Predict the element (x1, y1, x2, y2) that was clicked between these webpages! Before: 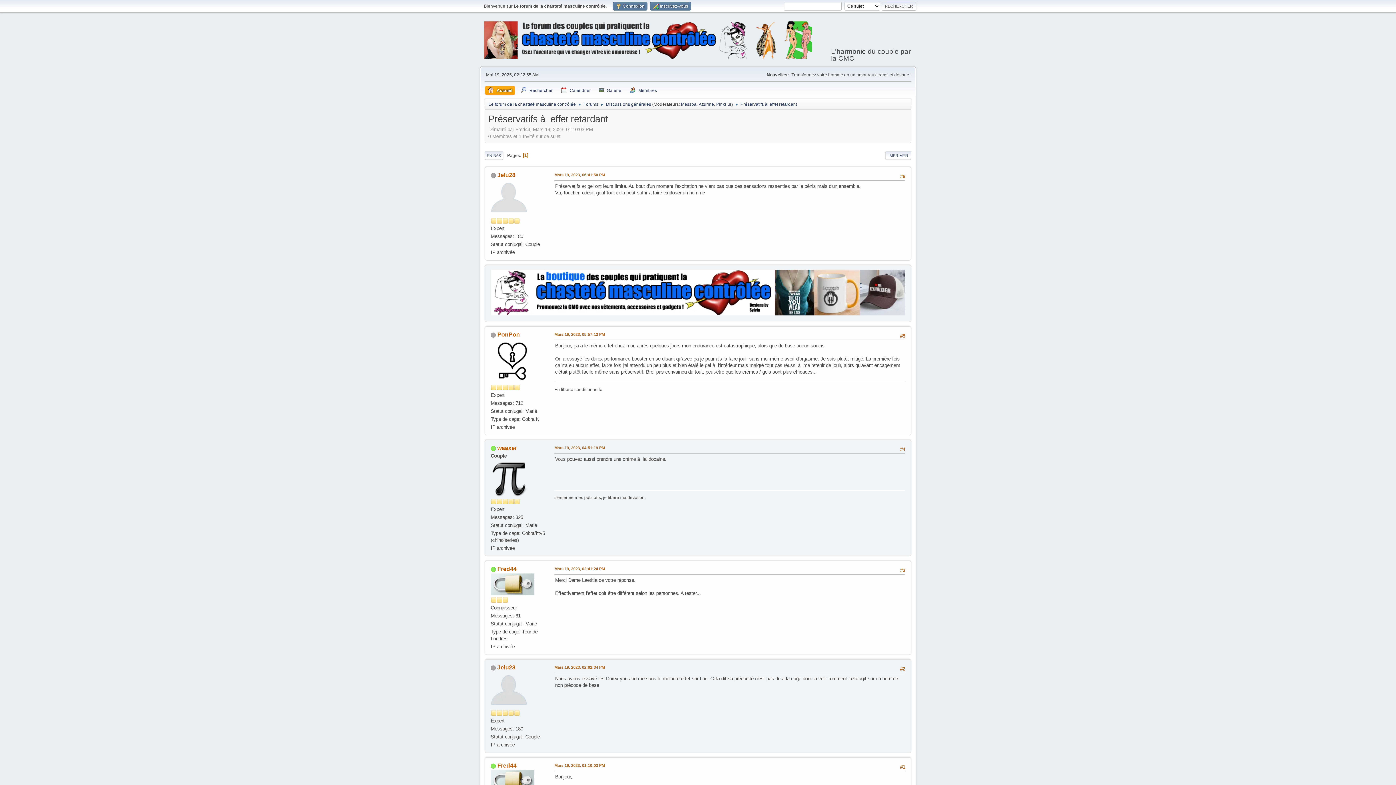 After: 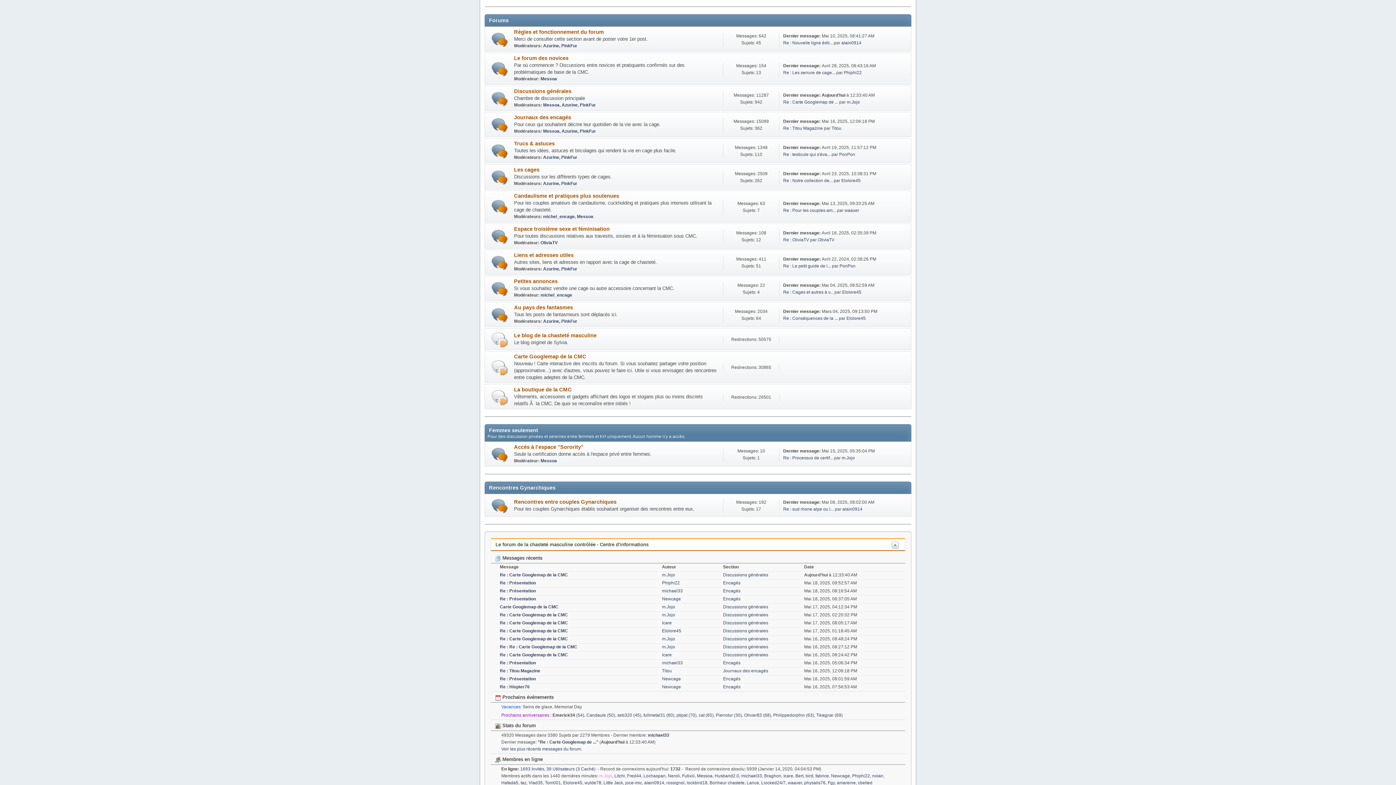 Action: label: Forums bbox: (583, 97, 598, 108)